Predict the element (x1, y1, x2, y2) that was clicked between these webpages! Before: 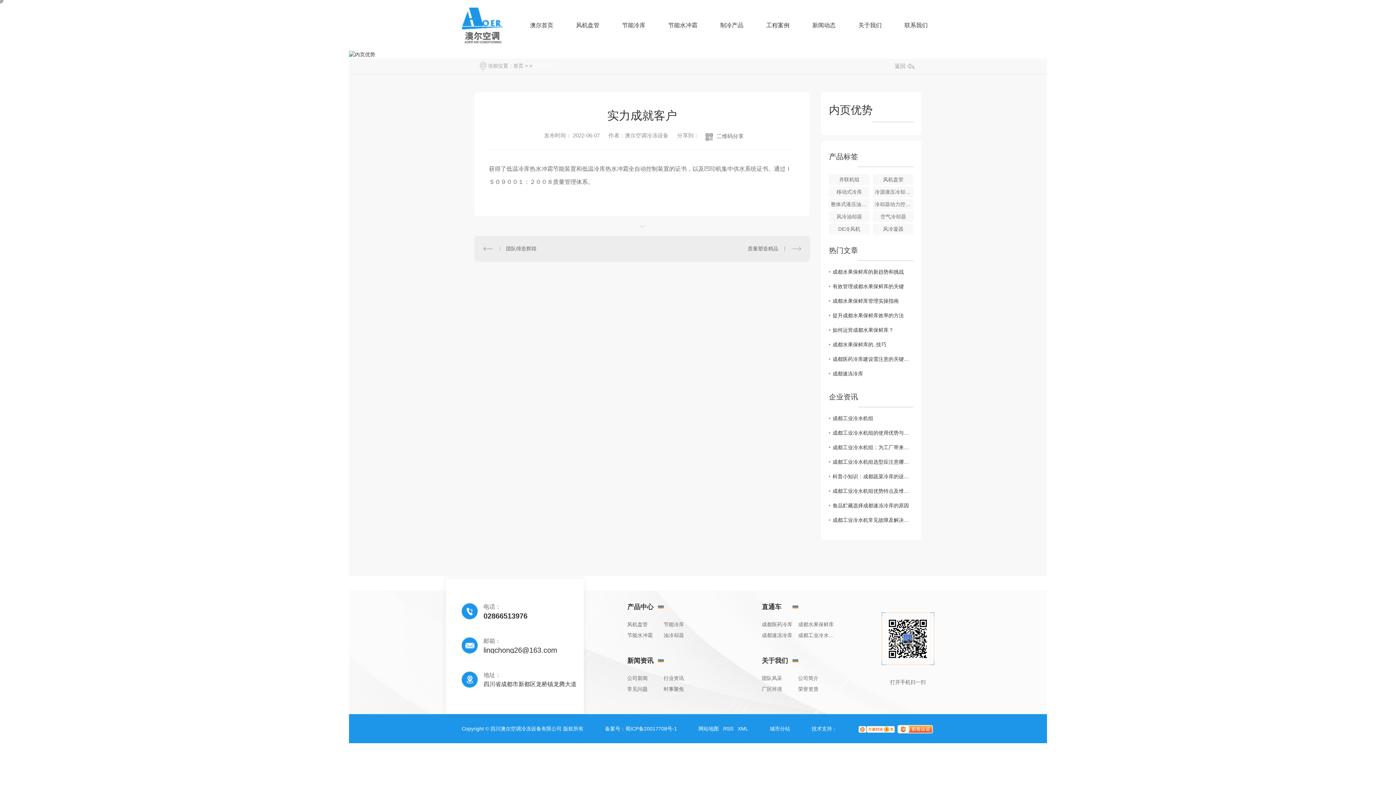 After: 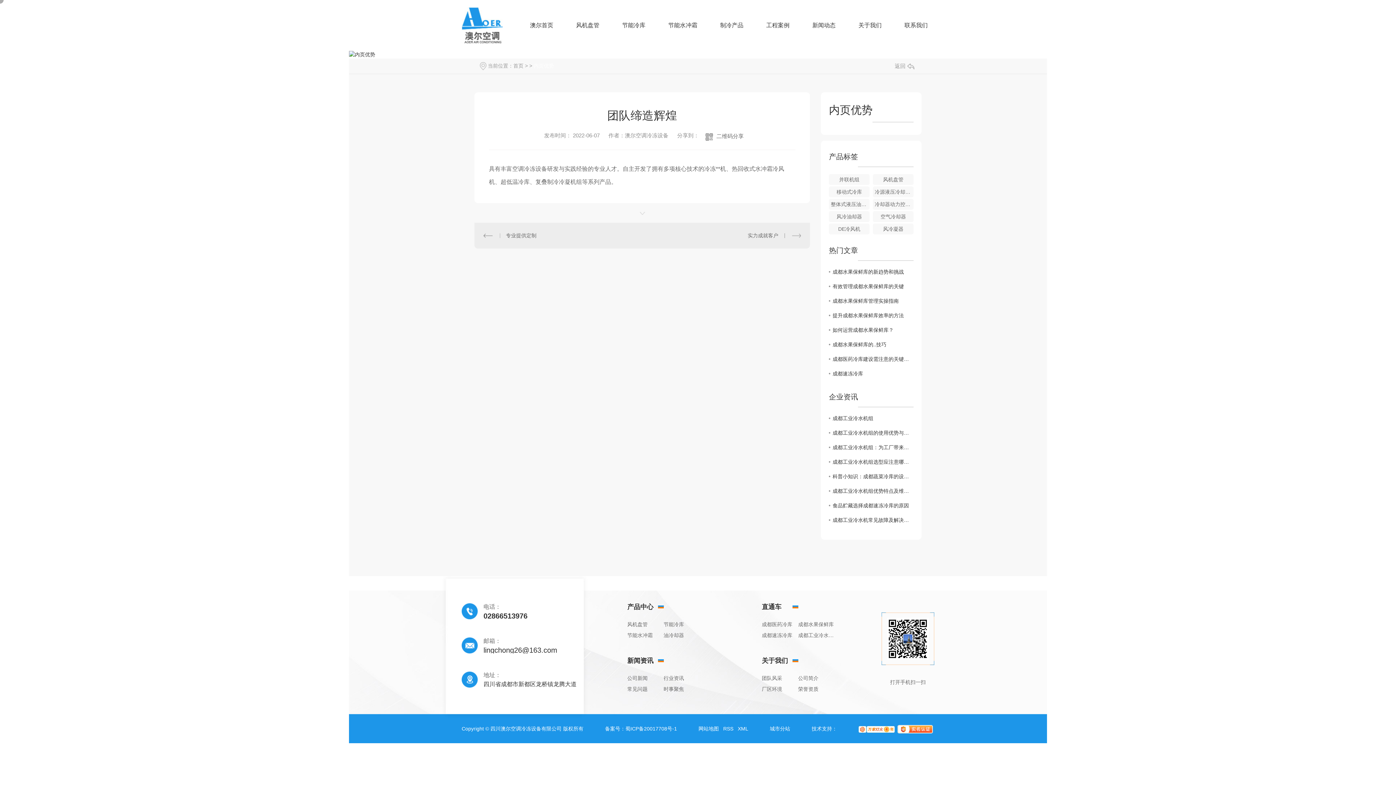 Action: label: 团队缔造辉煌 bbox: (483, 245, 610, 252)